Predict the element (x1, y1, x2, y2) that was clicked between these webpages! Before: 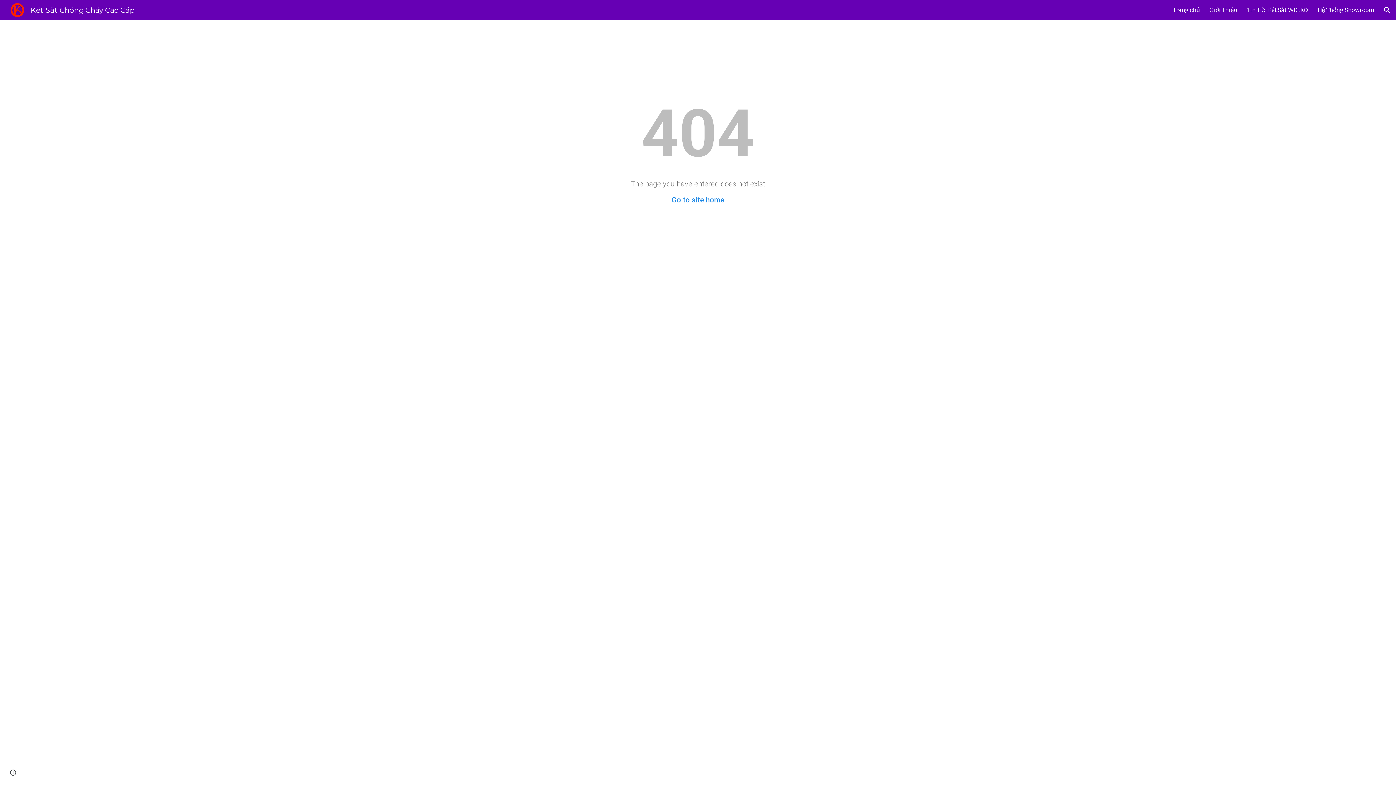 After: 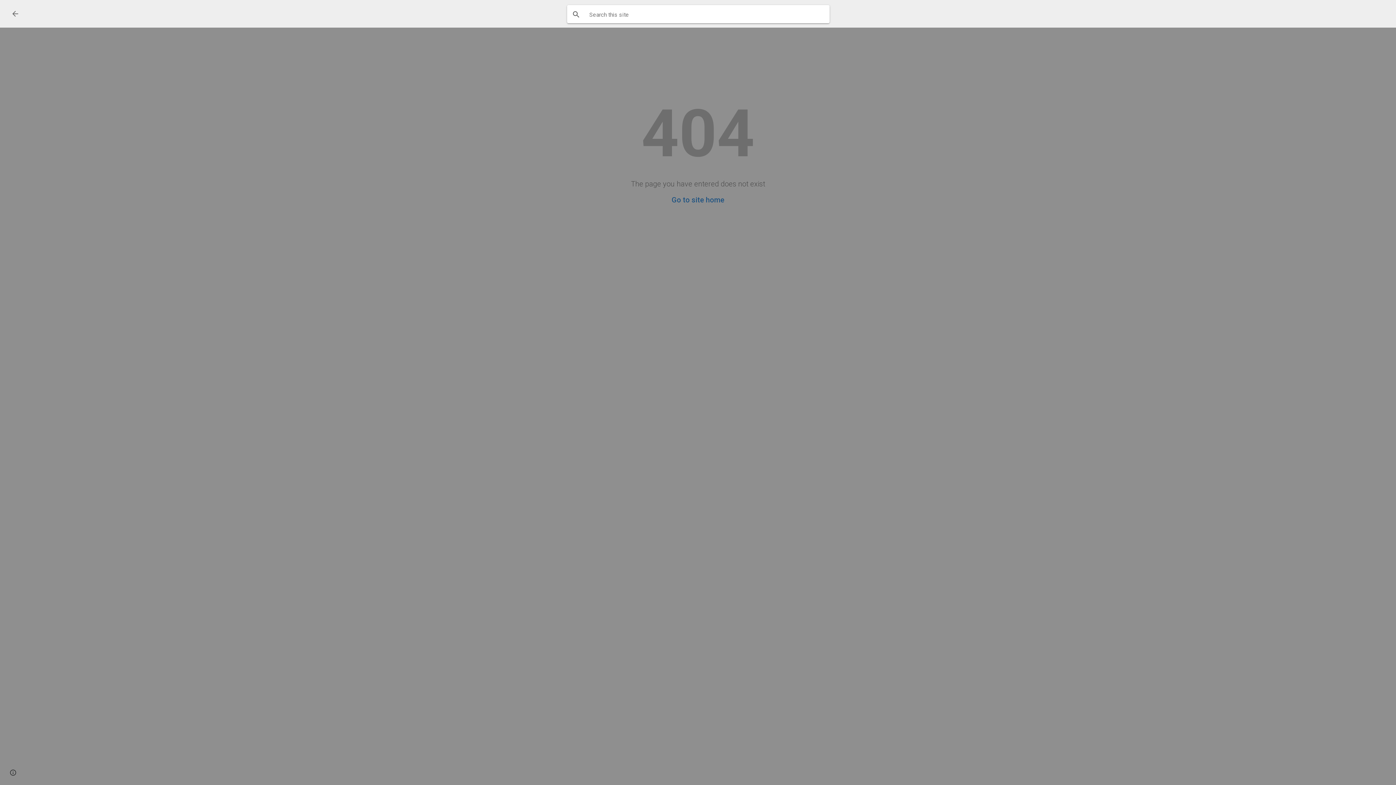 Action: label: Open search bar bbox: (1378, 1, 1396, 18)